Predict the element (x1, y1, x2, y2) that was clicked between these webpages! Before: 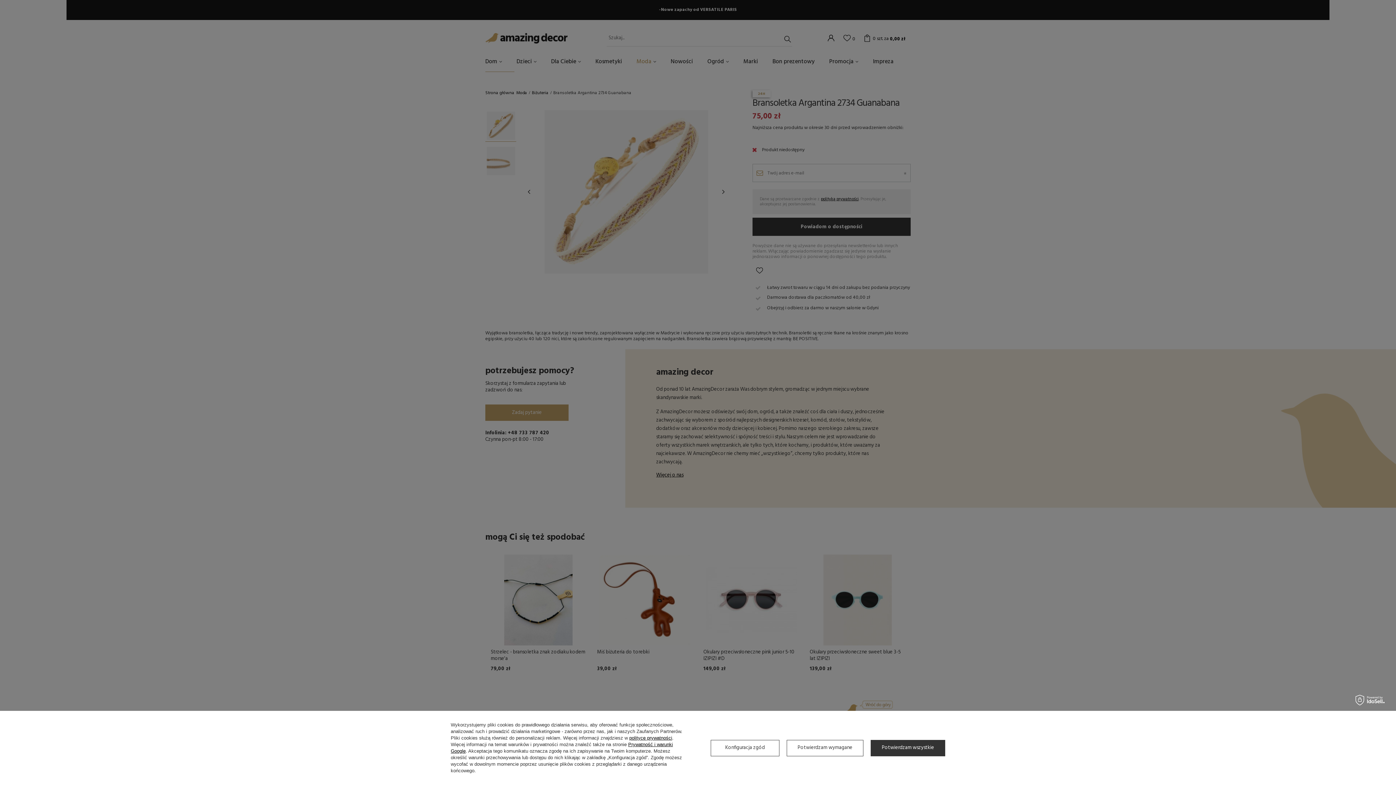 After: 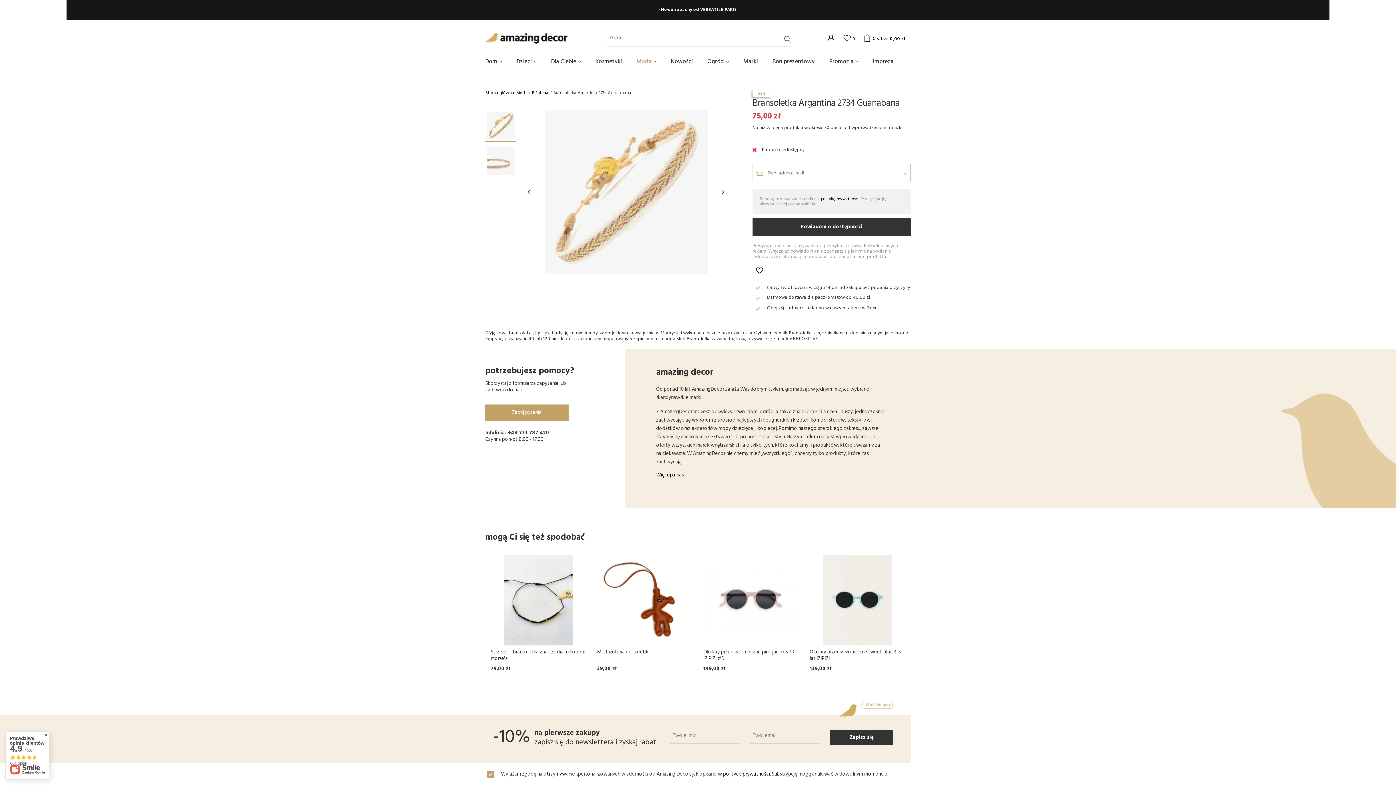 Action: label: Potwierdzam wszystkie bbox: (871, 740, 945, 756)